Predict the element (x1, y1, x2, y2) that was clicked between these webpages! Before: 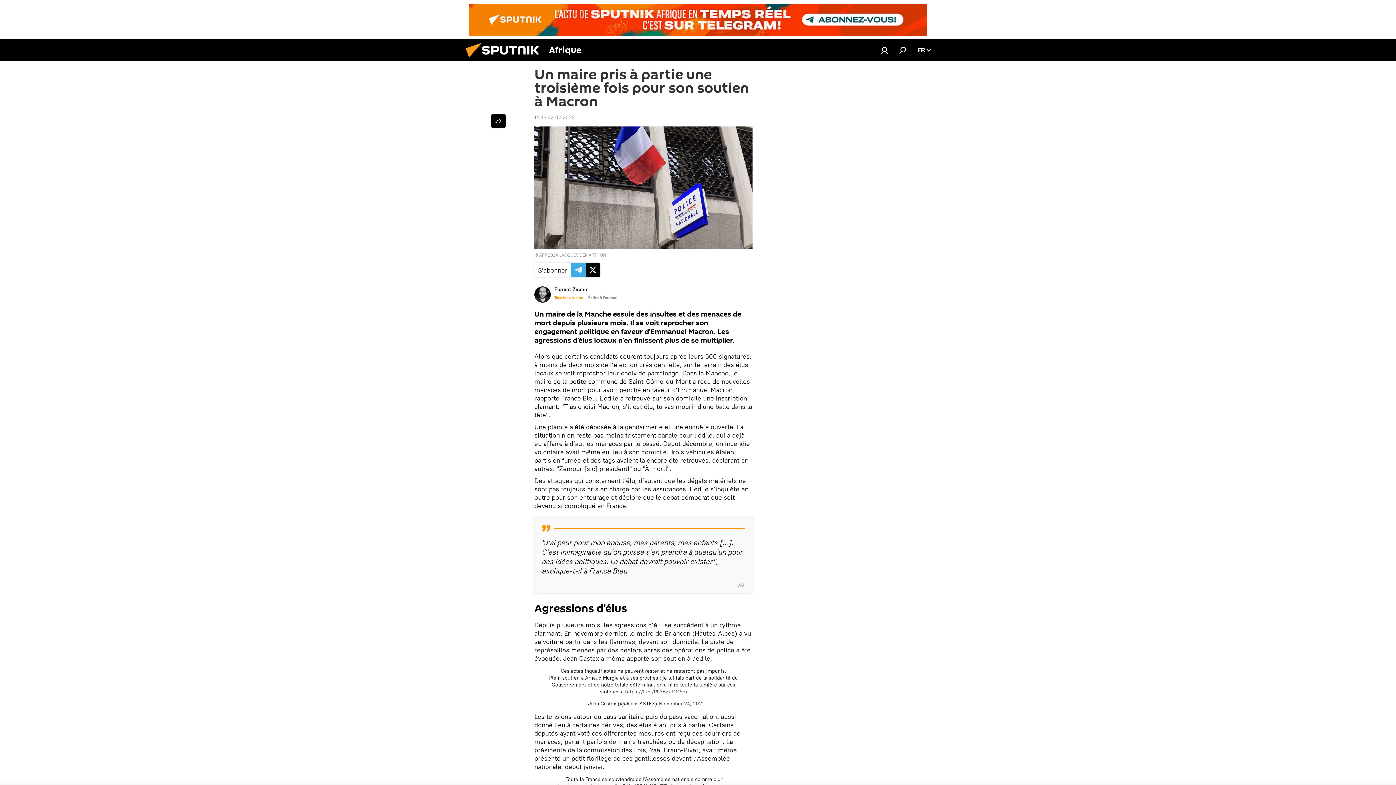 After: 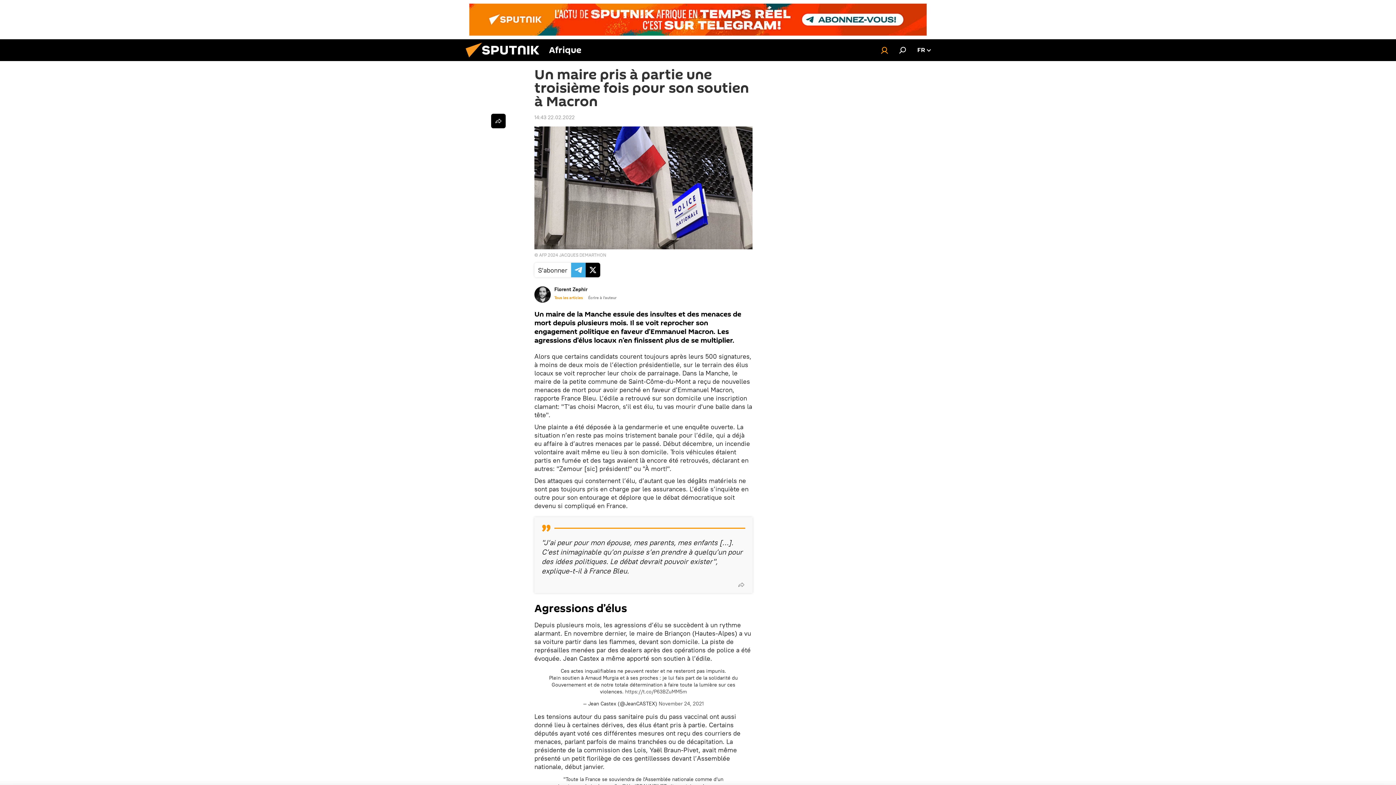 Action: bbox: (877, 43, 892, 57)